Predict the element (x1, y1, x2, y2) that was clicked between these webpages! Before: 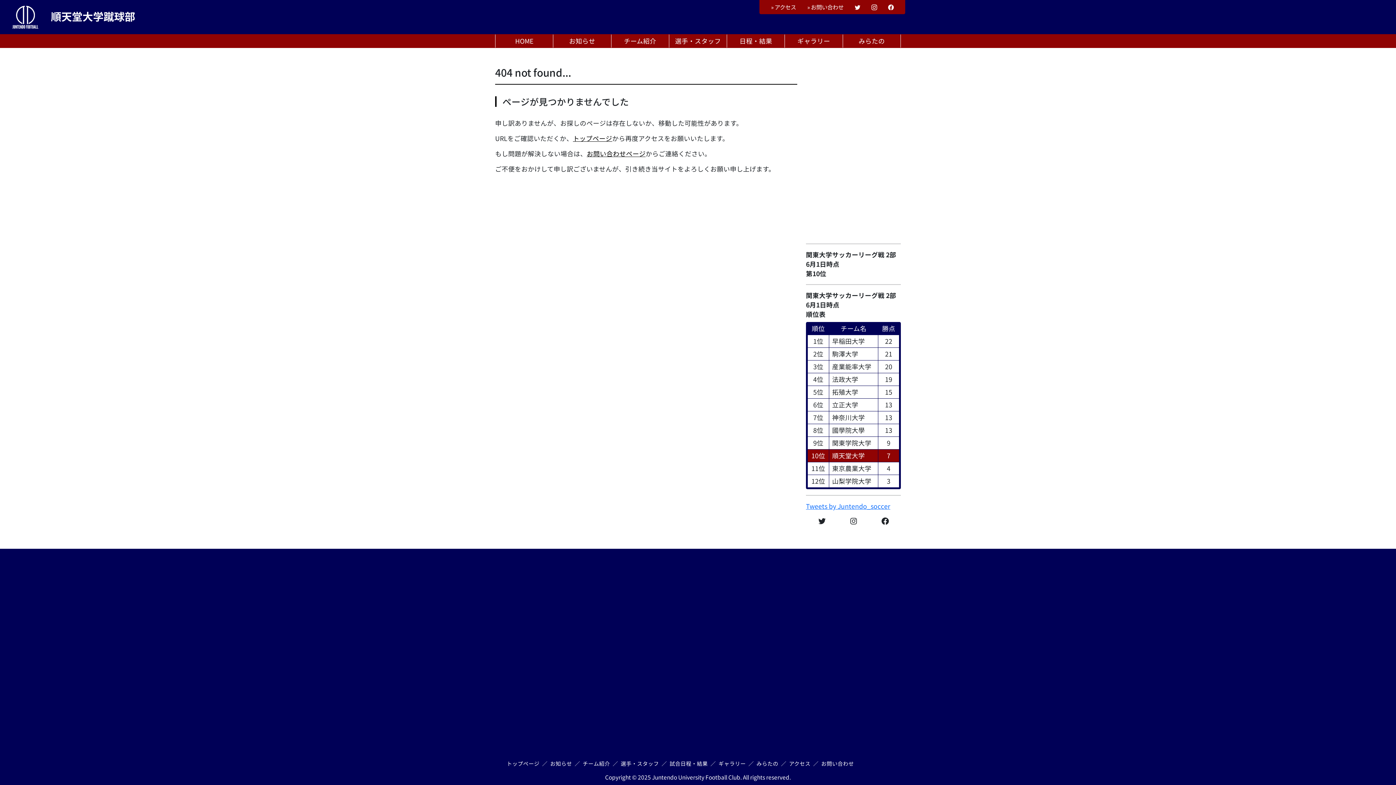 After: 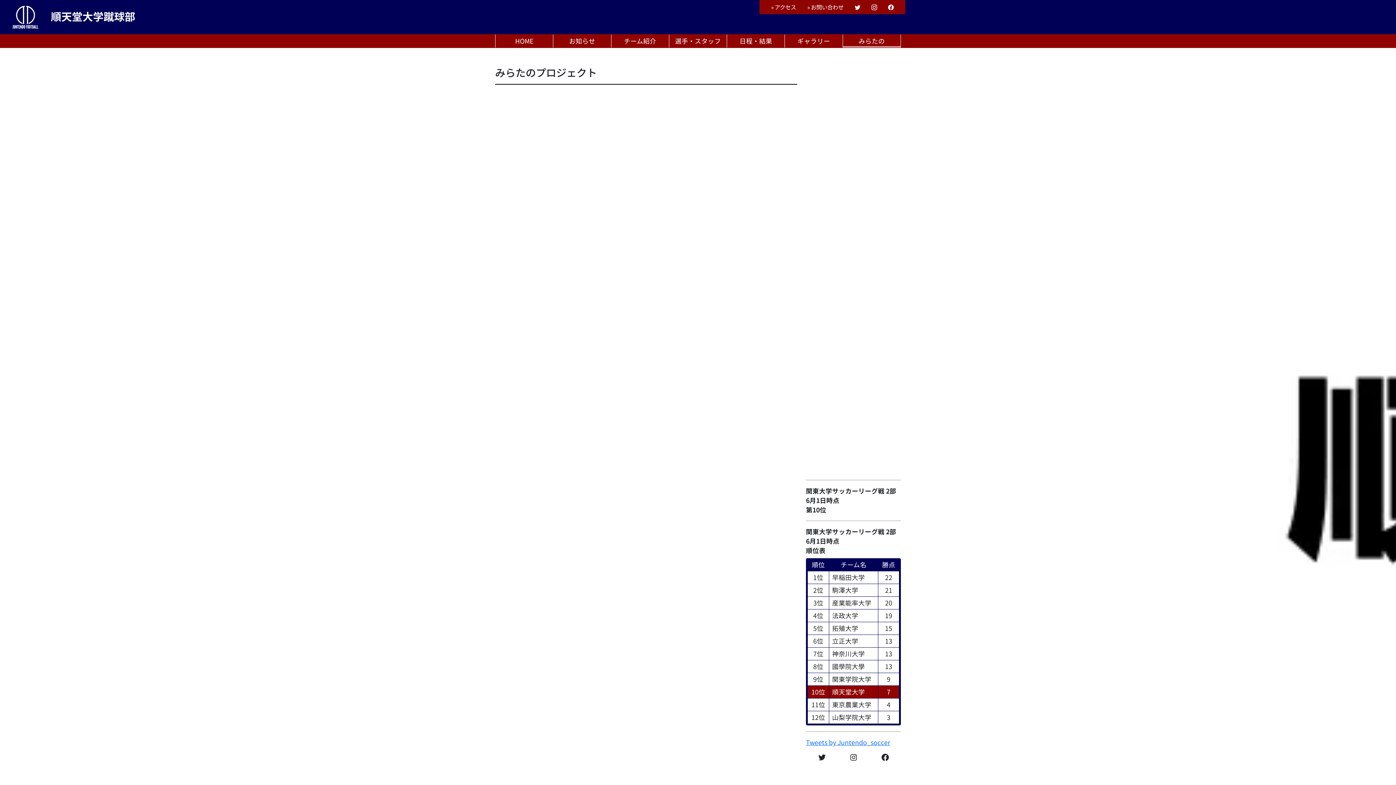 Action: bbox: (843, 34, 900, 47) label: みらたの